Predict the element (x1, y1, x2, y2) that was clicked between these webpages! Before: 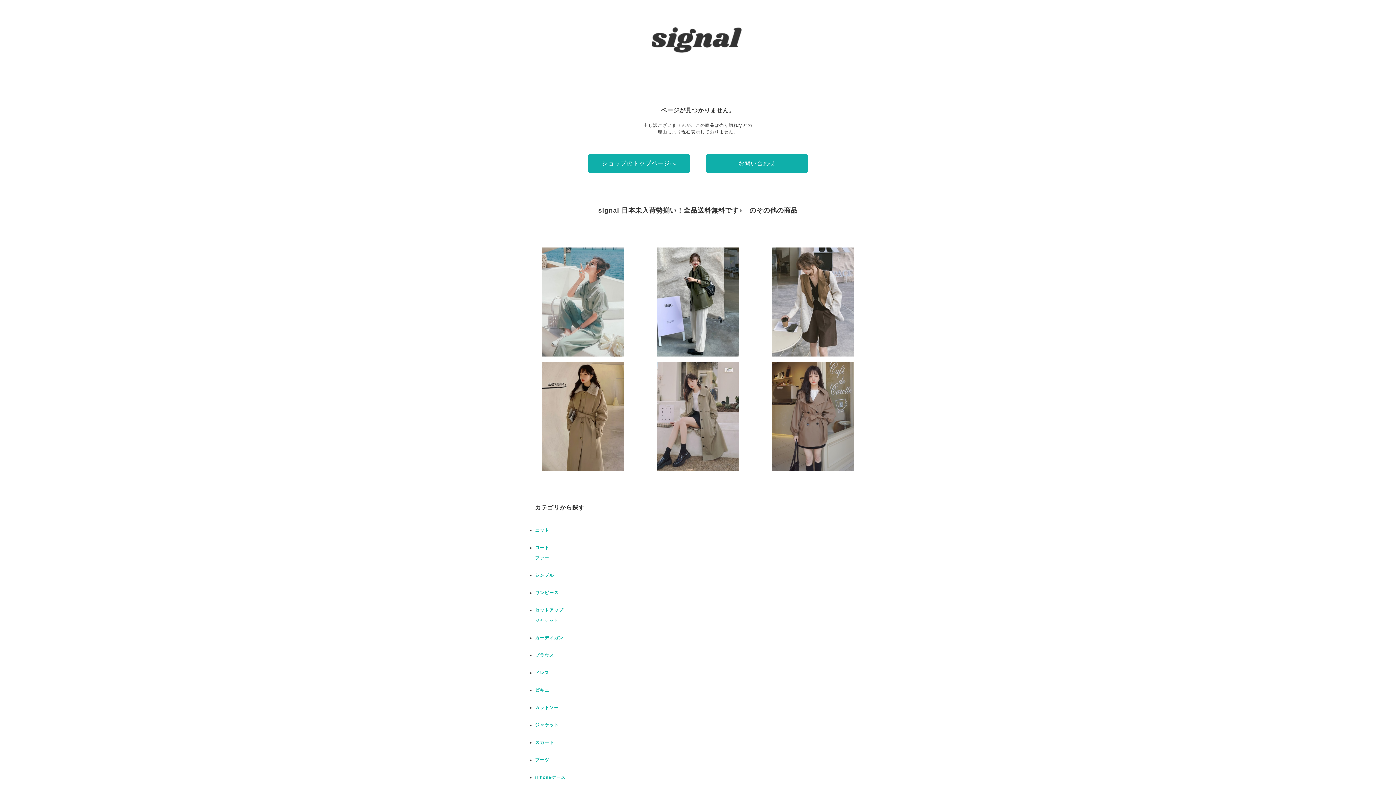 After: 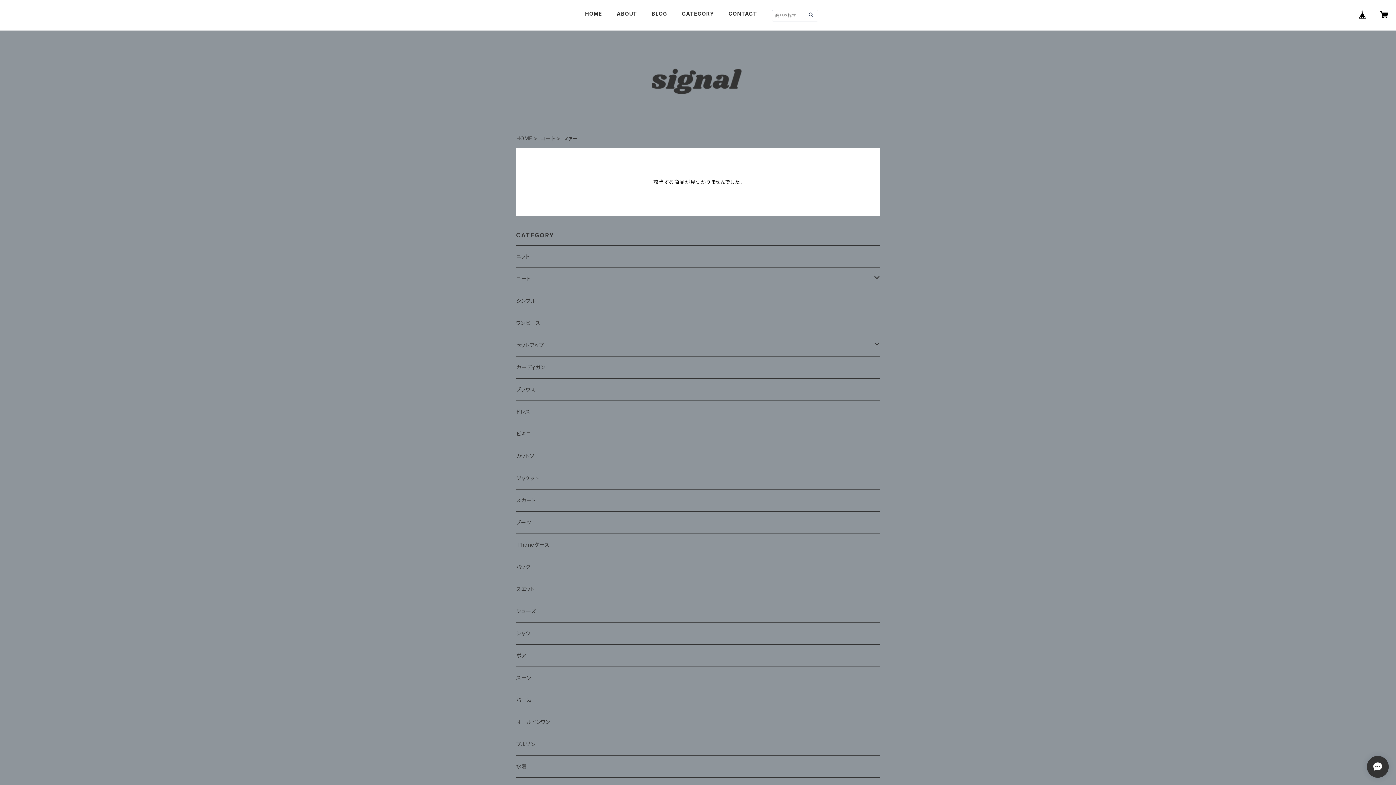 Action: label: ファー bbox: (535, 555, 549, 560)